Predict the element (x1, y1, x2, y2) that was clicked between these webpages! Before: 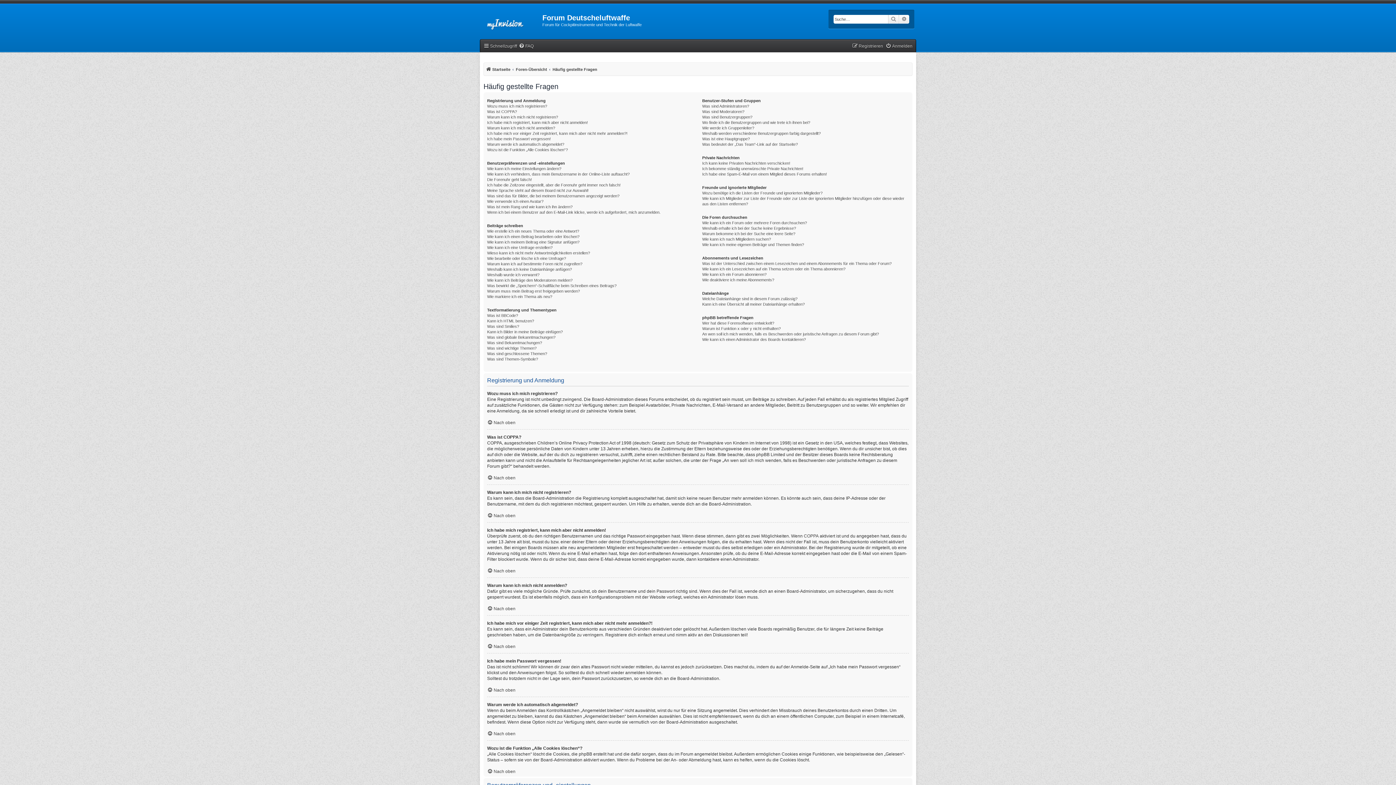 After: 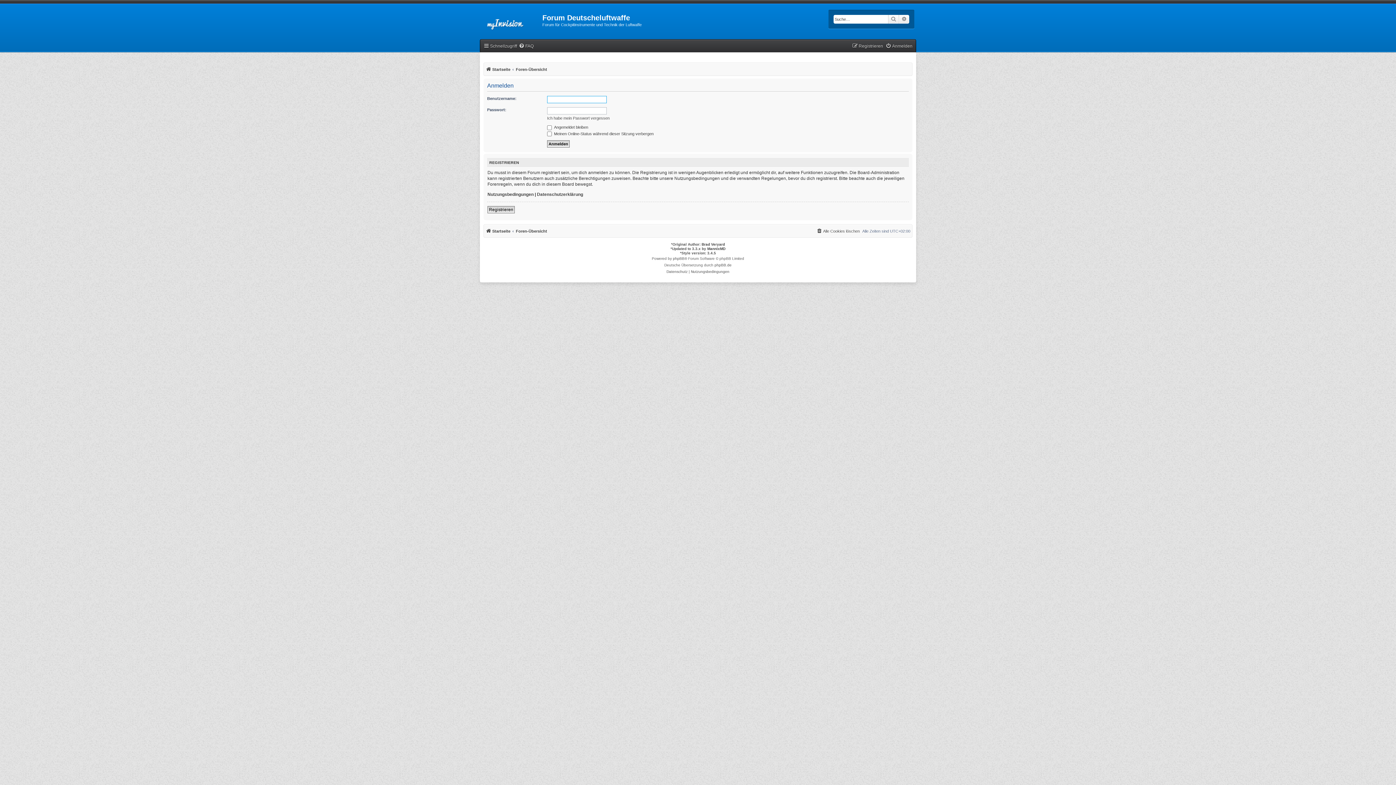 Action: bbox: (885, 41, 912, 50) label: Anmelden